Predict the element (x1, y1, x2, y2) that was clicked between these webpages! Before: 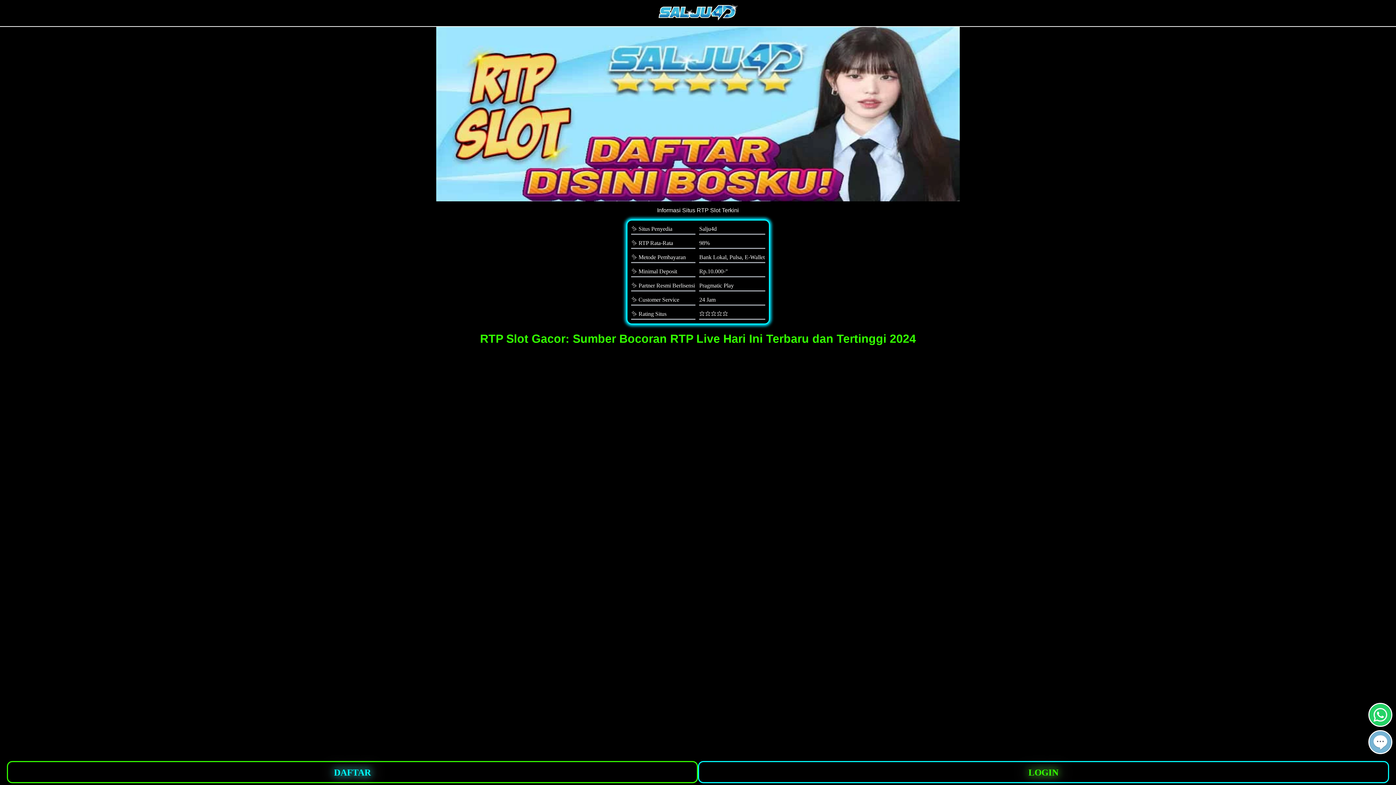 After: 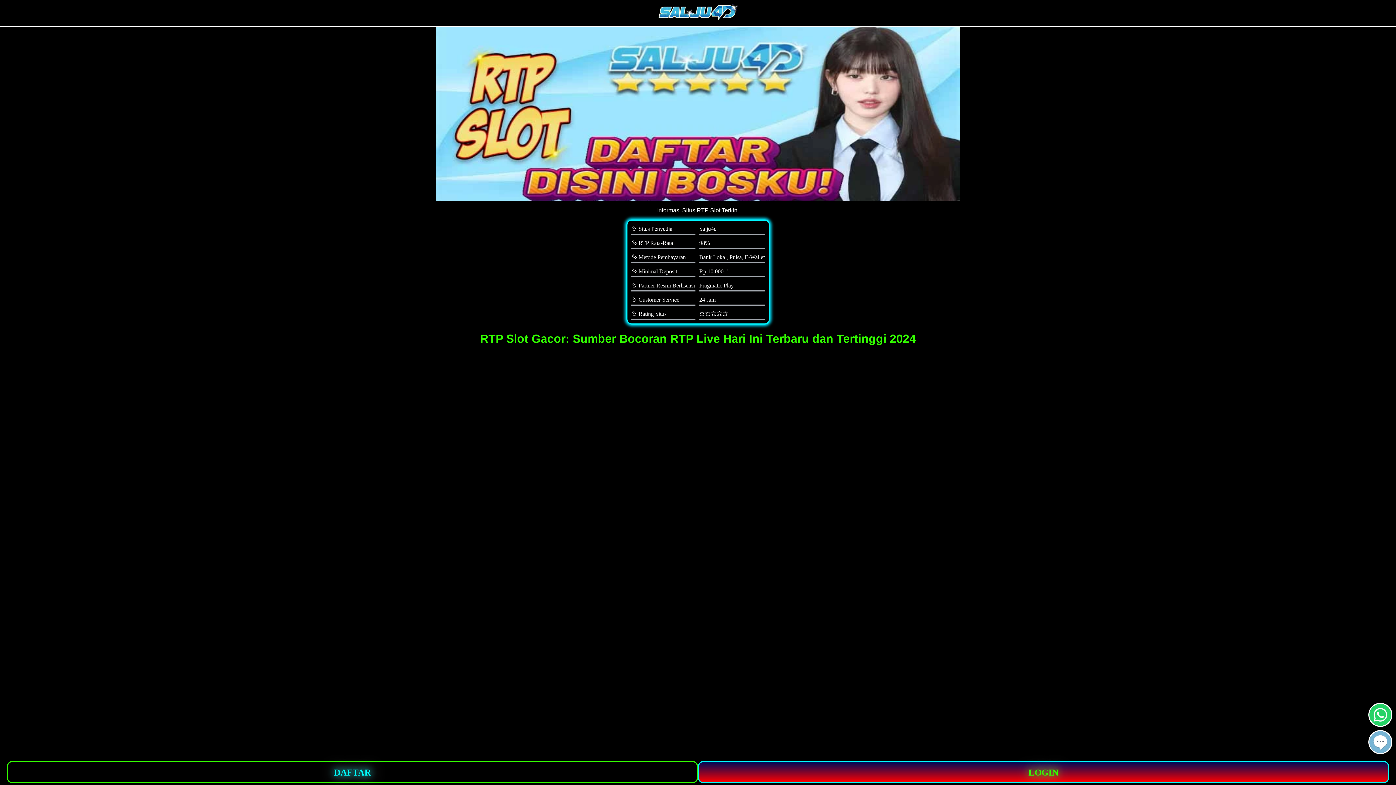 Action: label: LOGIN bbox: (698, 761, 1389, 783)